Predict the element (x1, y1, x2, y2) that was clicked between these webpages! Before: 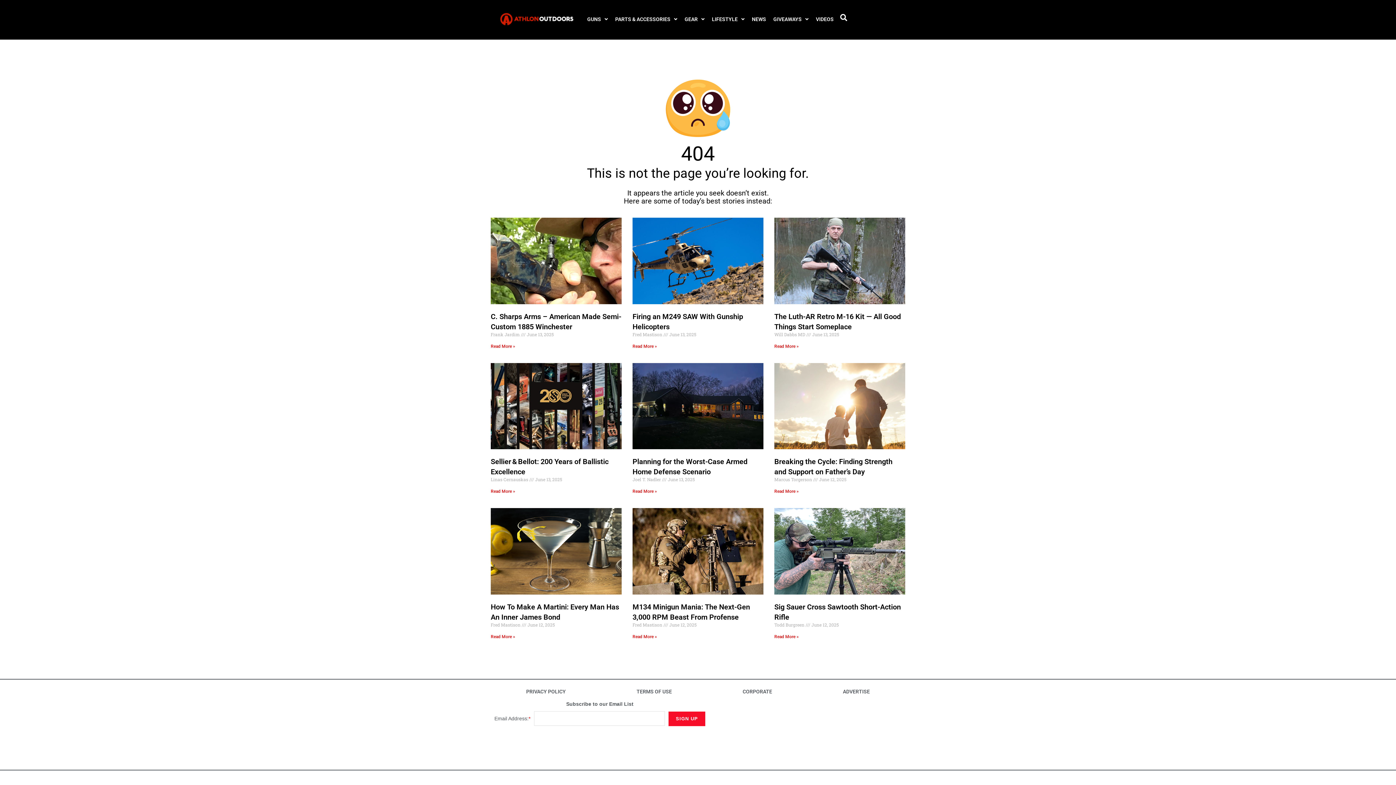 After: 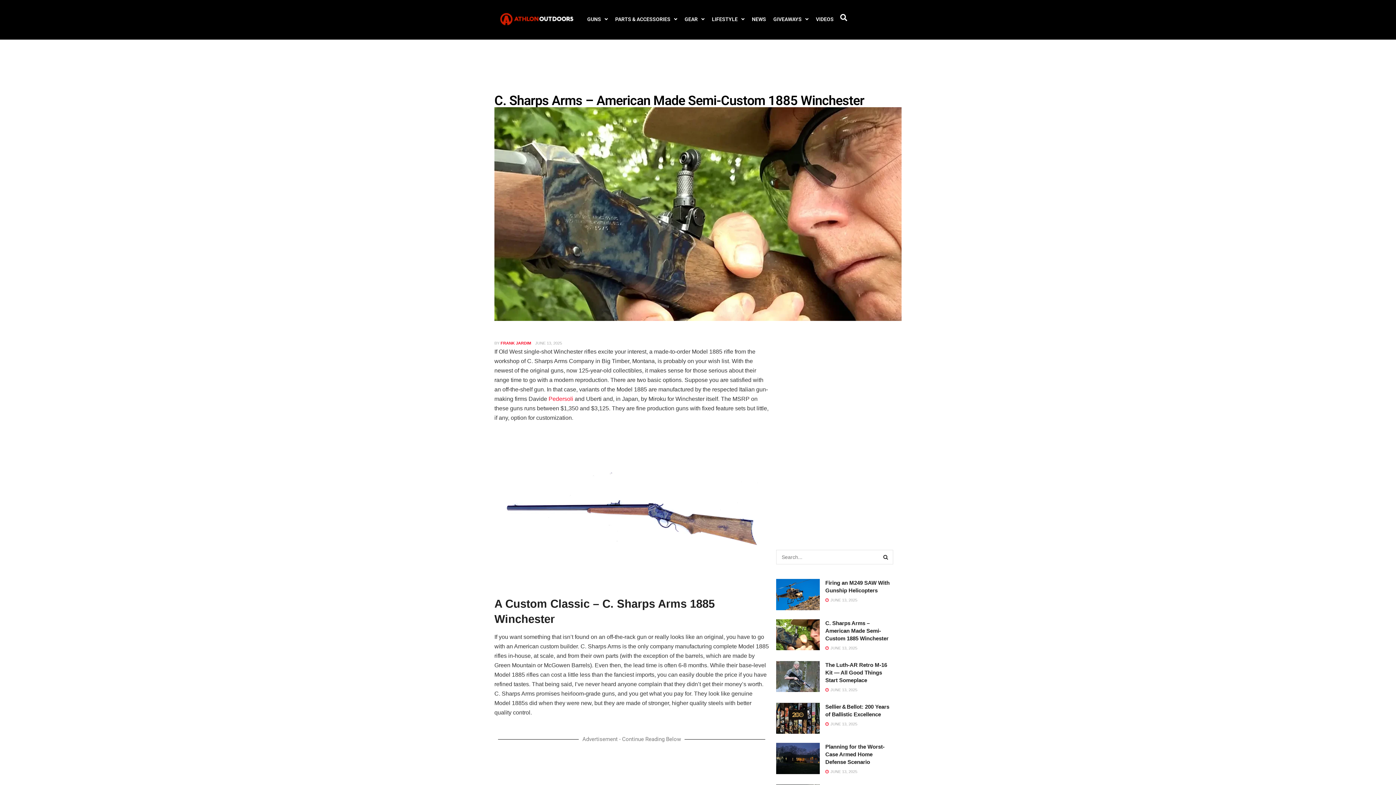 Action: label: Read more about C. Sharps Arms – American Made Semi-Custom 1885 Winchester bbox: (490, 343, 515, 348)